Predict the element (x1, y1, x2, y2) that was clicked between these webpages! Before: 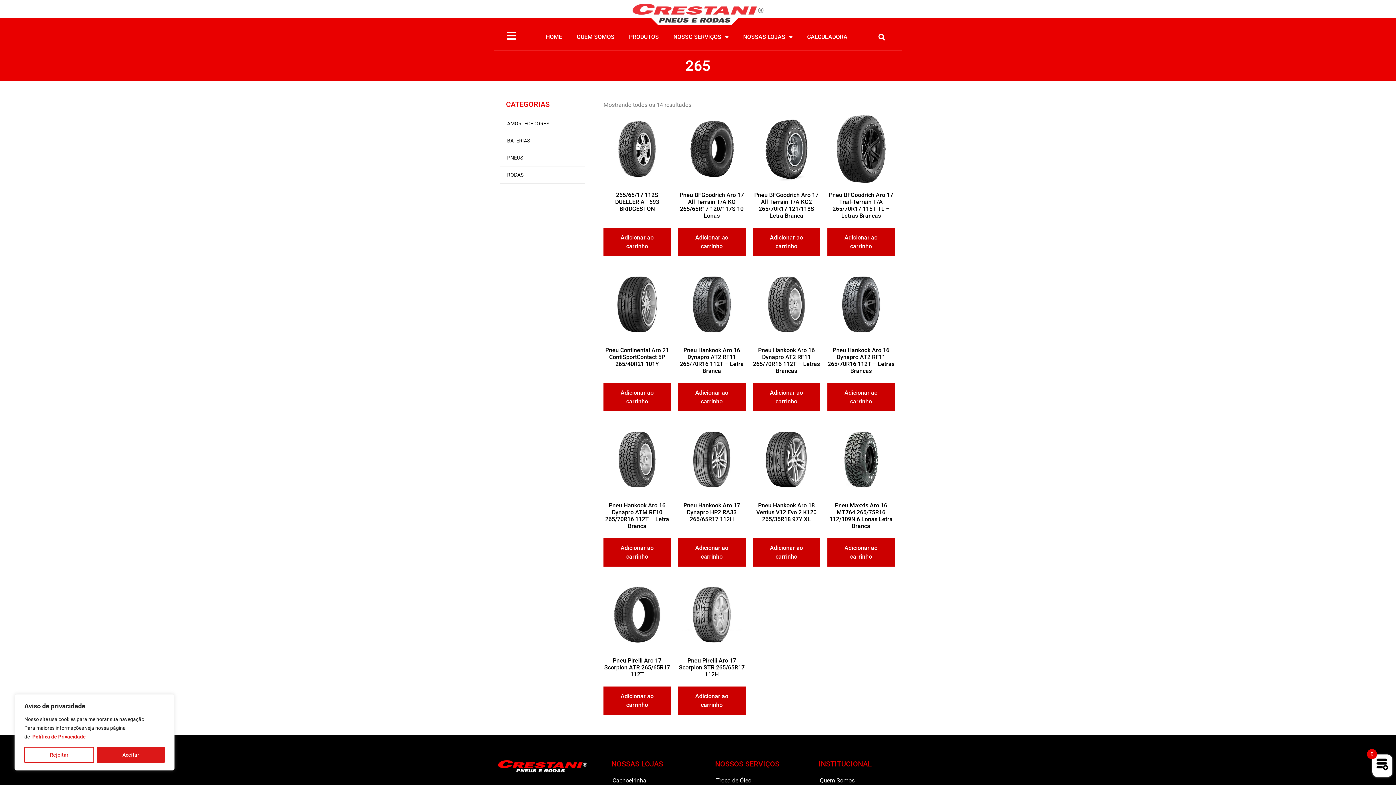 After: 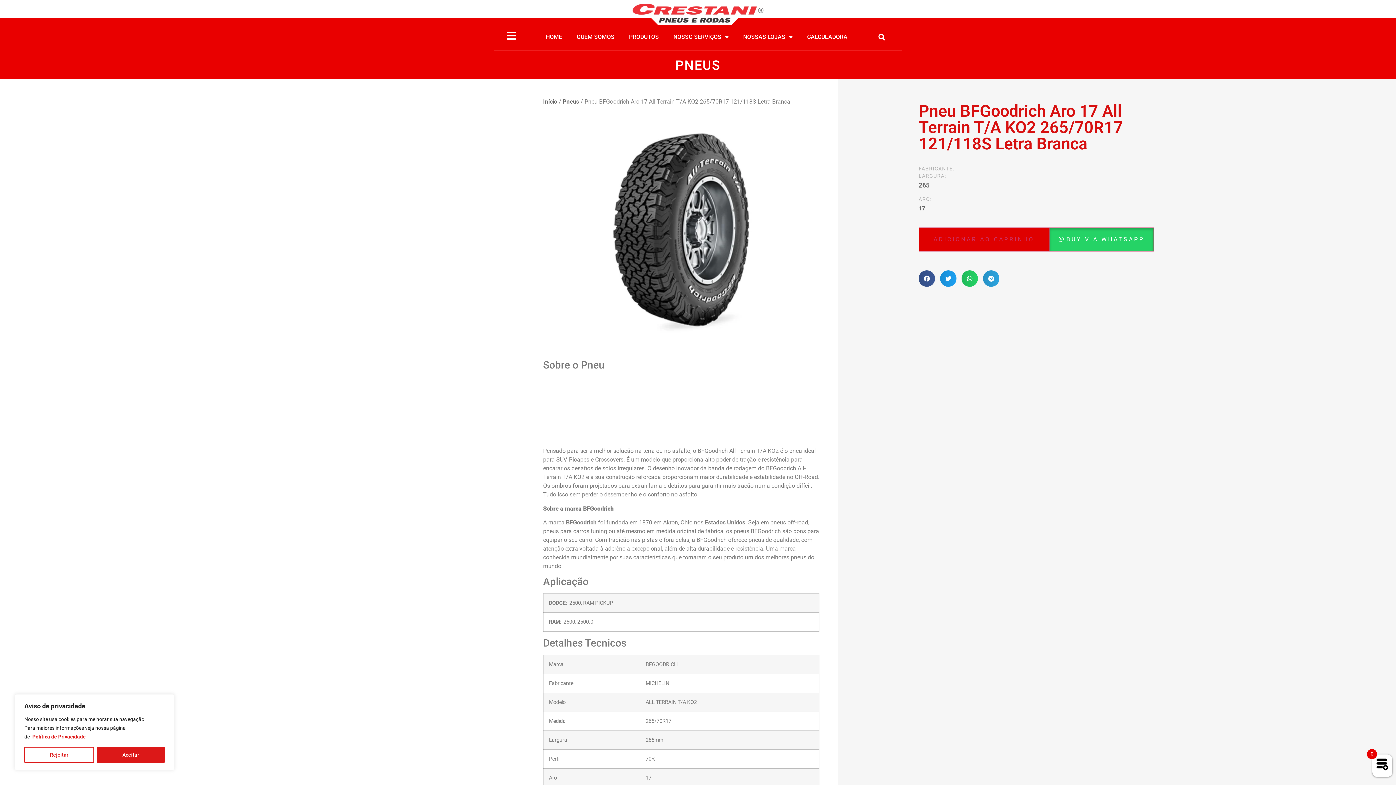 Action: bbox: (752, 115, 820, 222) label: Pneu BFGoodrich Aro 17 All Terrain T/A KO2 265/70R17 121/118S Letra Branca